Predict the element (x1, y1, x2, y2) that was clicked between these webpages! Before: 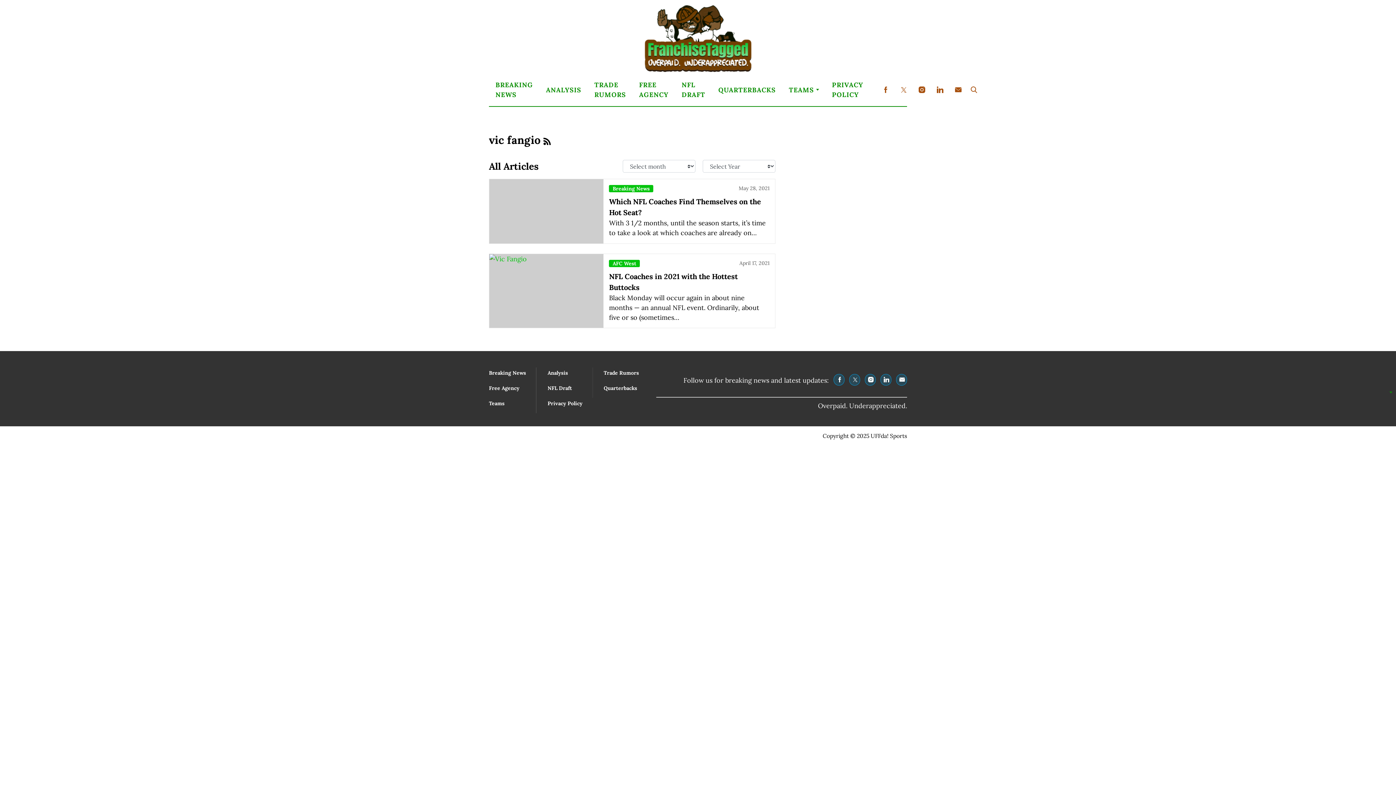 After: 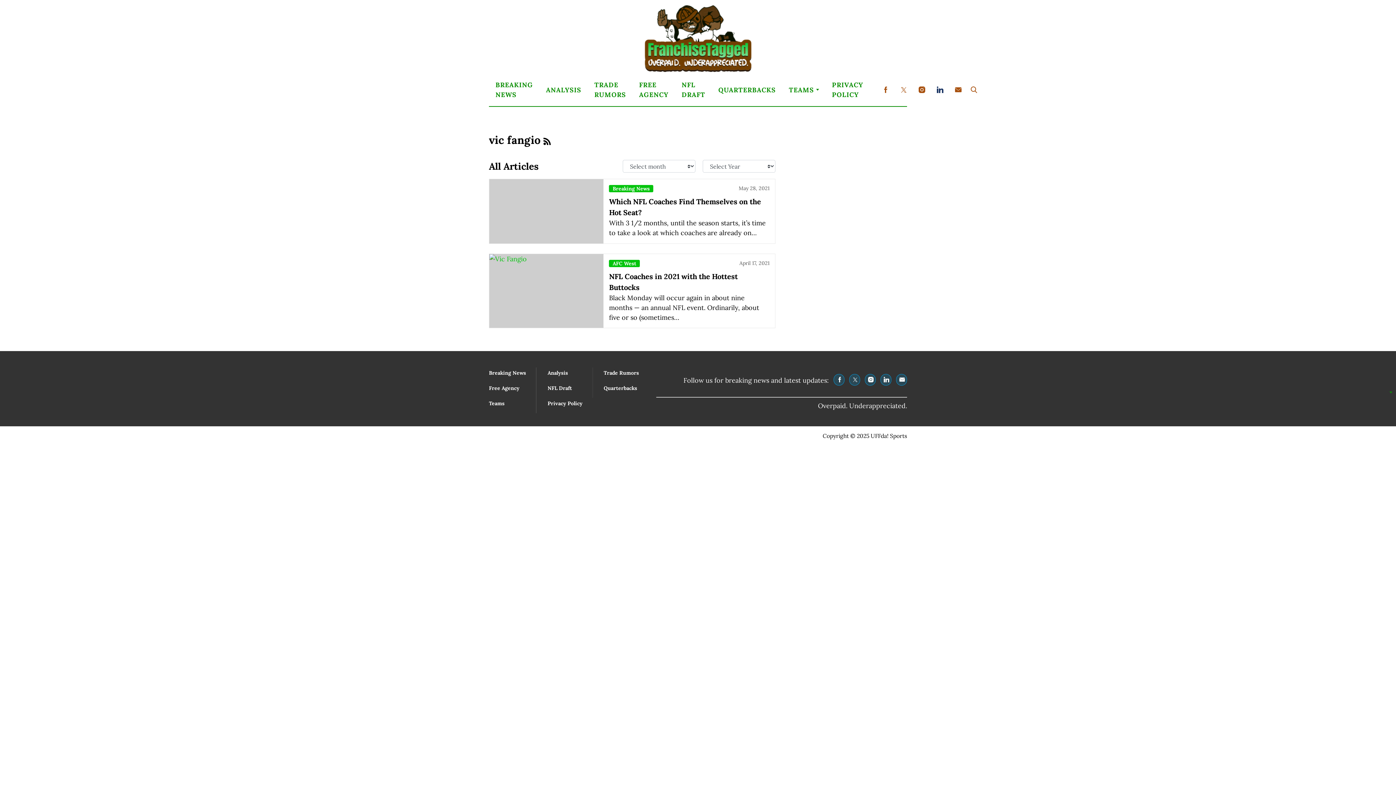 Action: bbox: (931, 73, 949, 106) label: (opens in a new tab)